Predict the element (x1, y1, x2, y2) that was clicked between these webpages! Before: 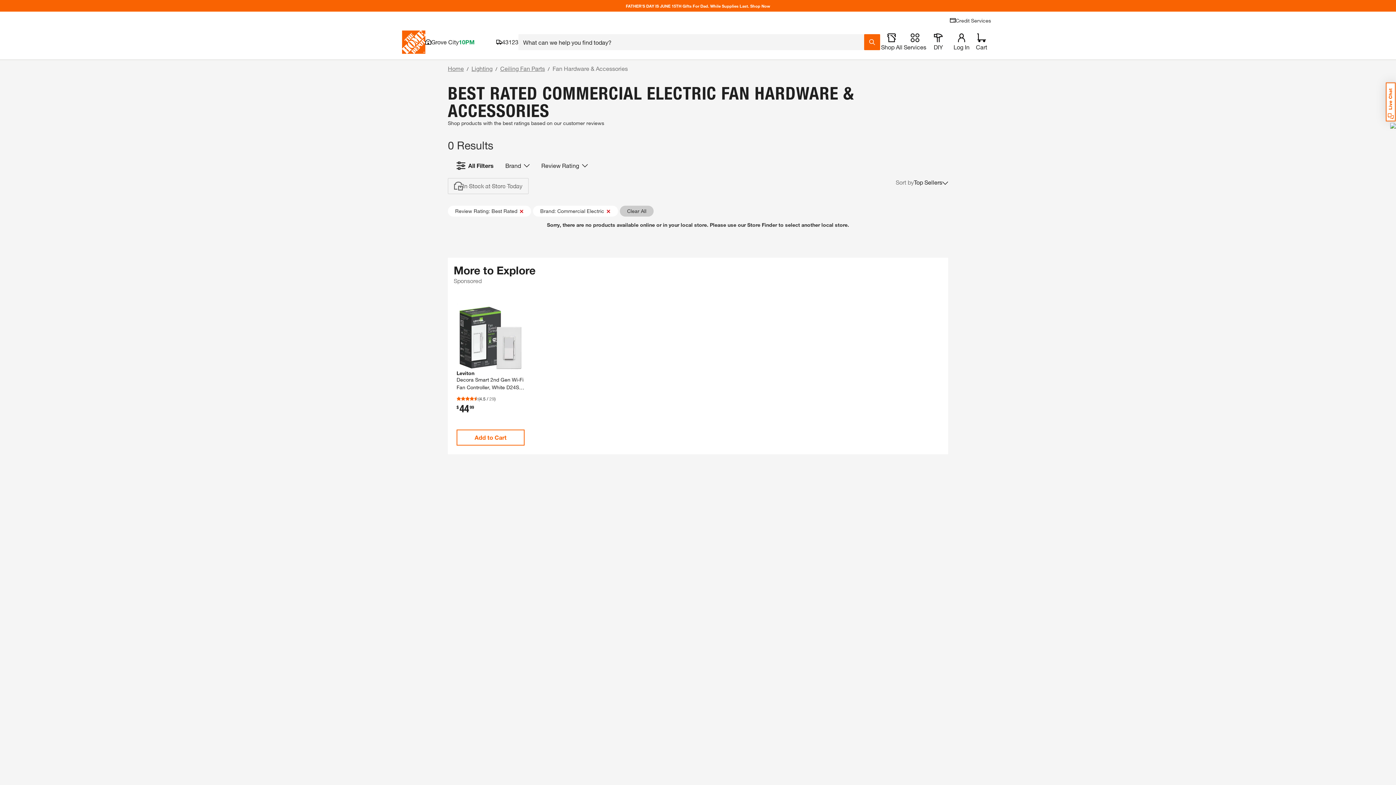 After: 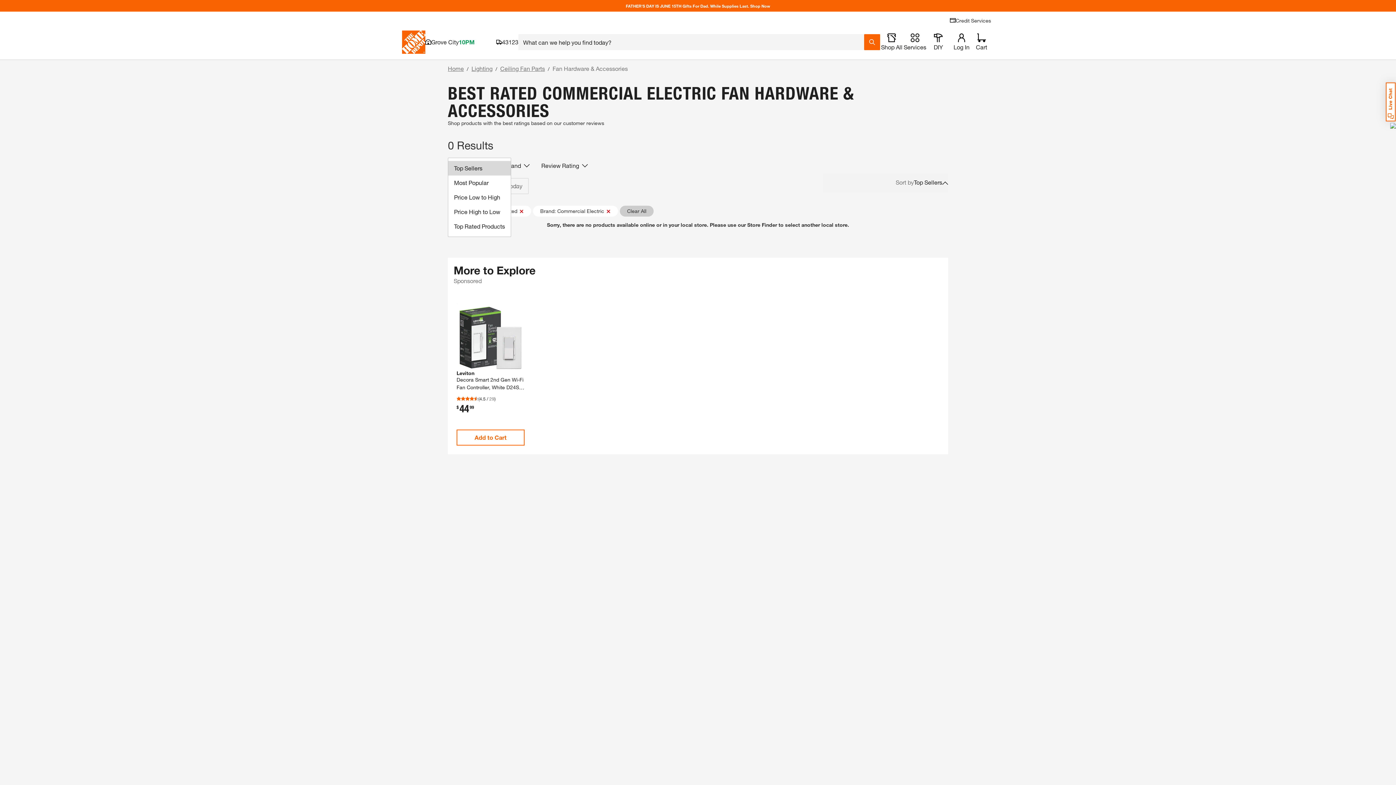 Action: bbox: (823, 173, 948, 192) label: sort by